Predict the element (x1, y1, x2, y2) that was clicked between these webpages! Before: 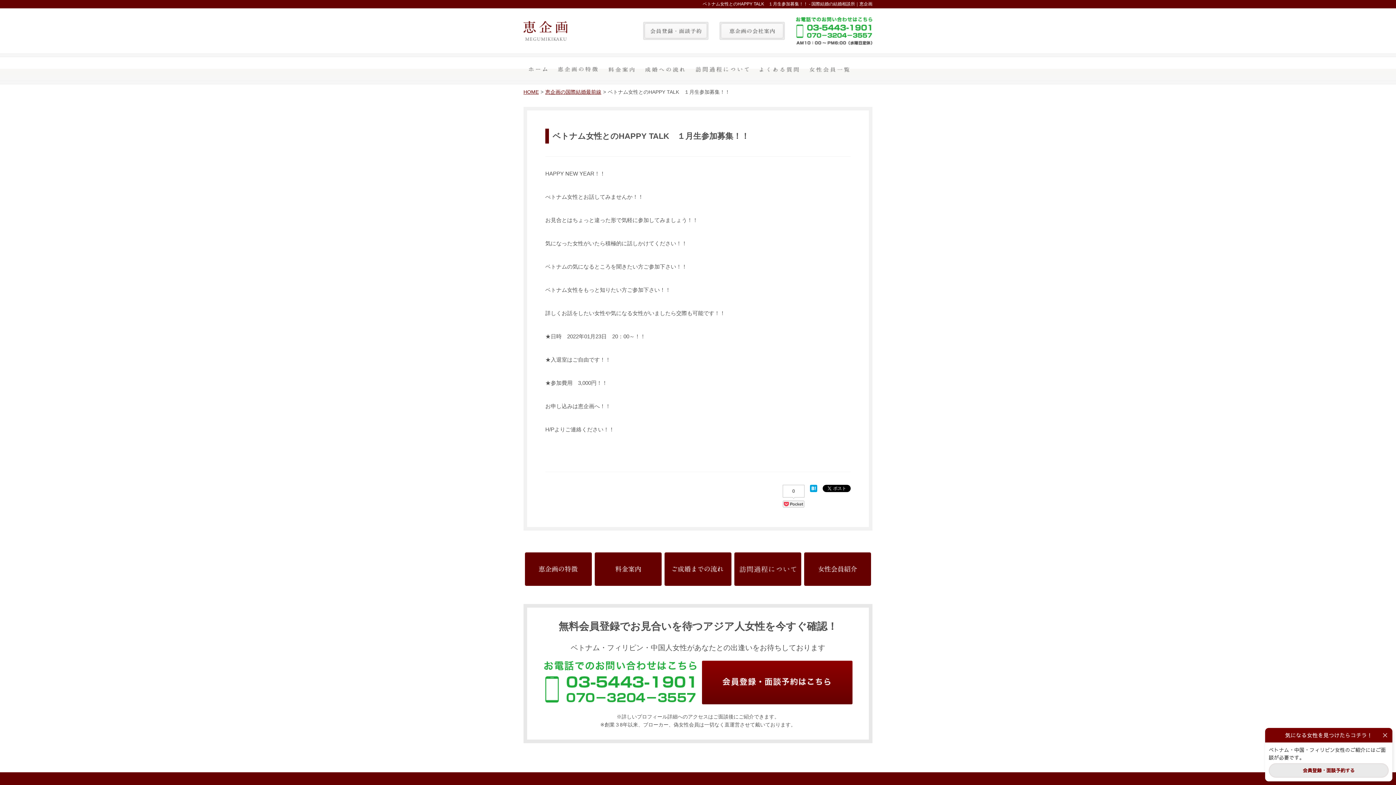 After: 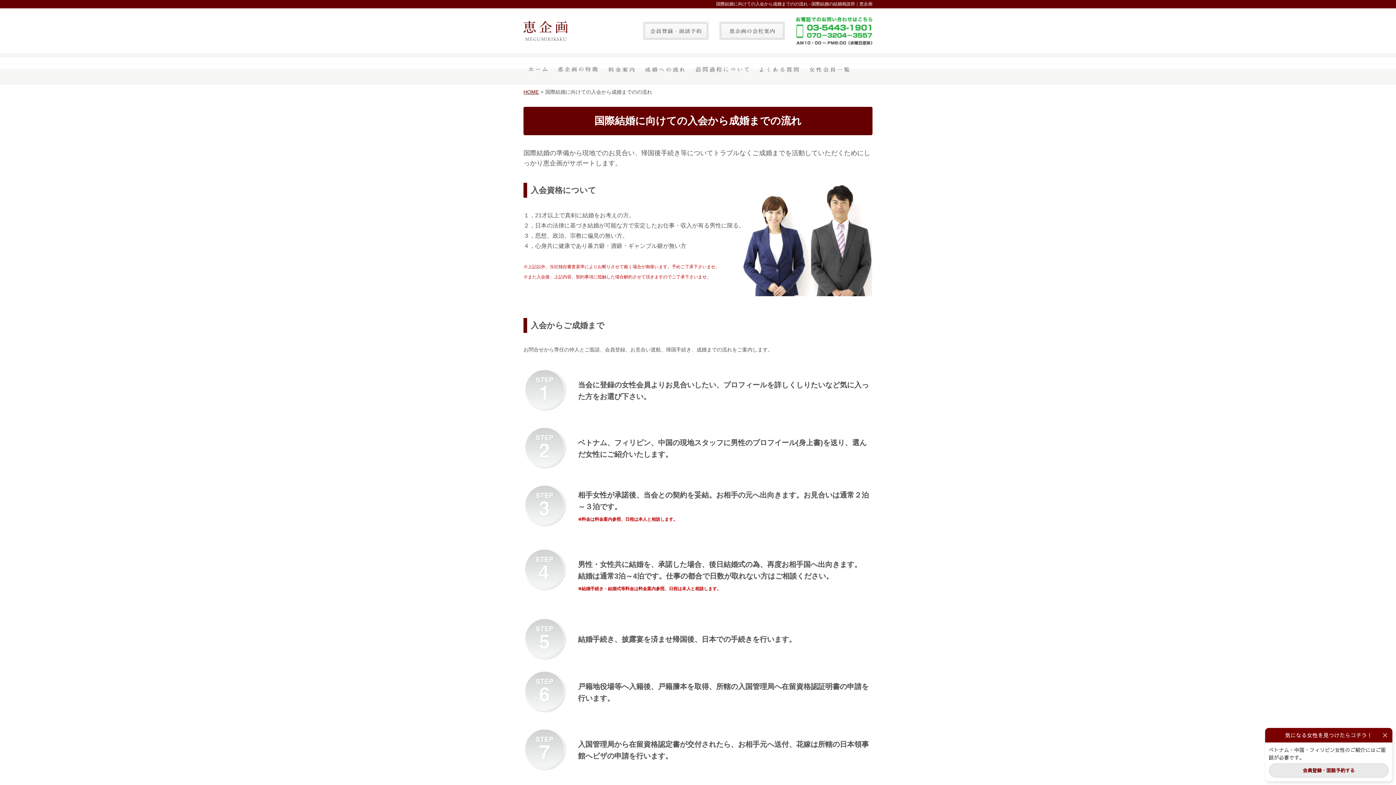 Action: bbox: (664, 580, 731, 586)